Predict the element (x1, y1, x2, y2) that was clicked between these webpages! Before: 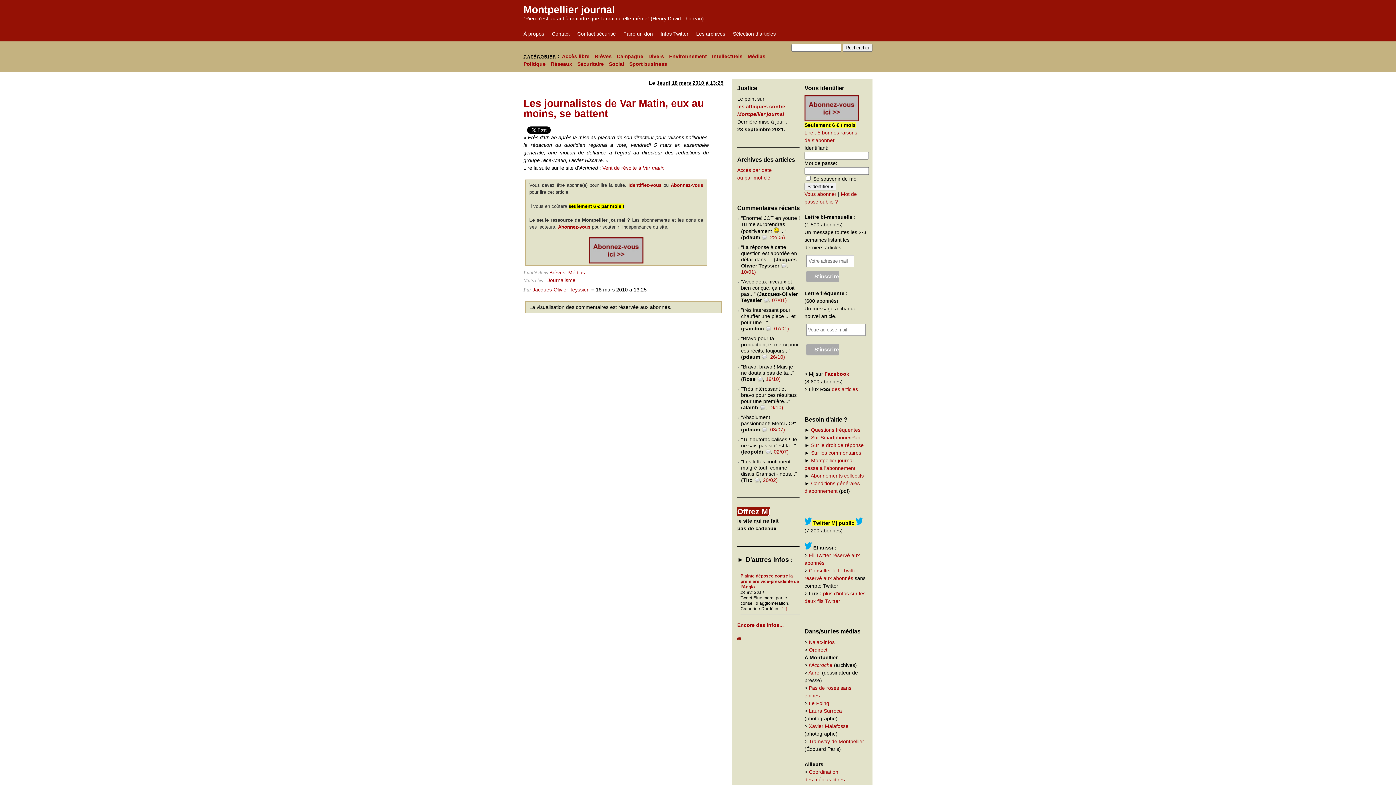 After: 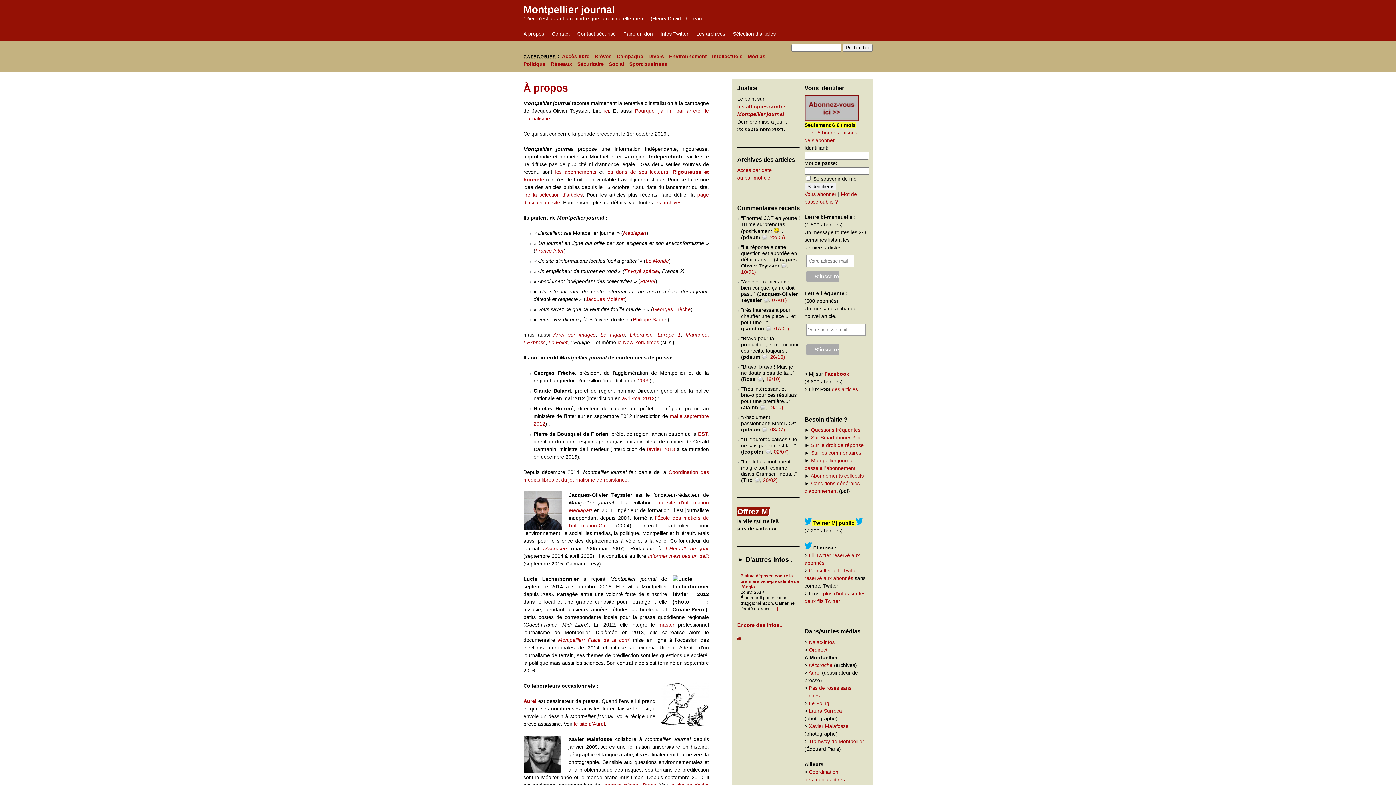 Action: bbox: (523, 30, 544, 37) label: À propos